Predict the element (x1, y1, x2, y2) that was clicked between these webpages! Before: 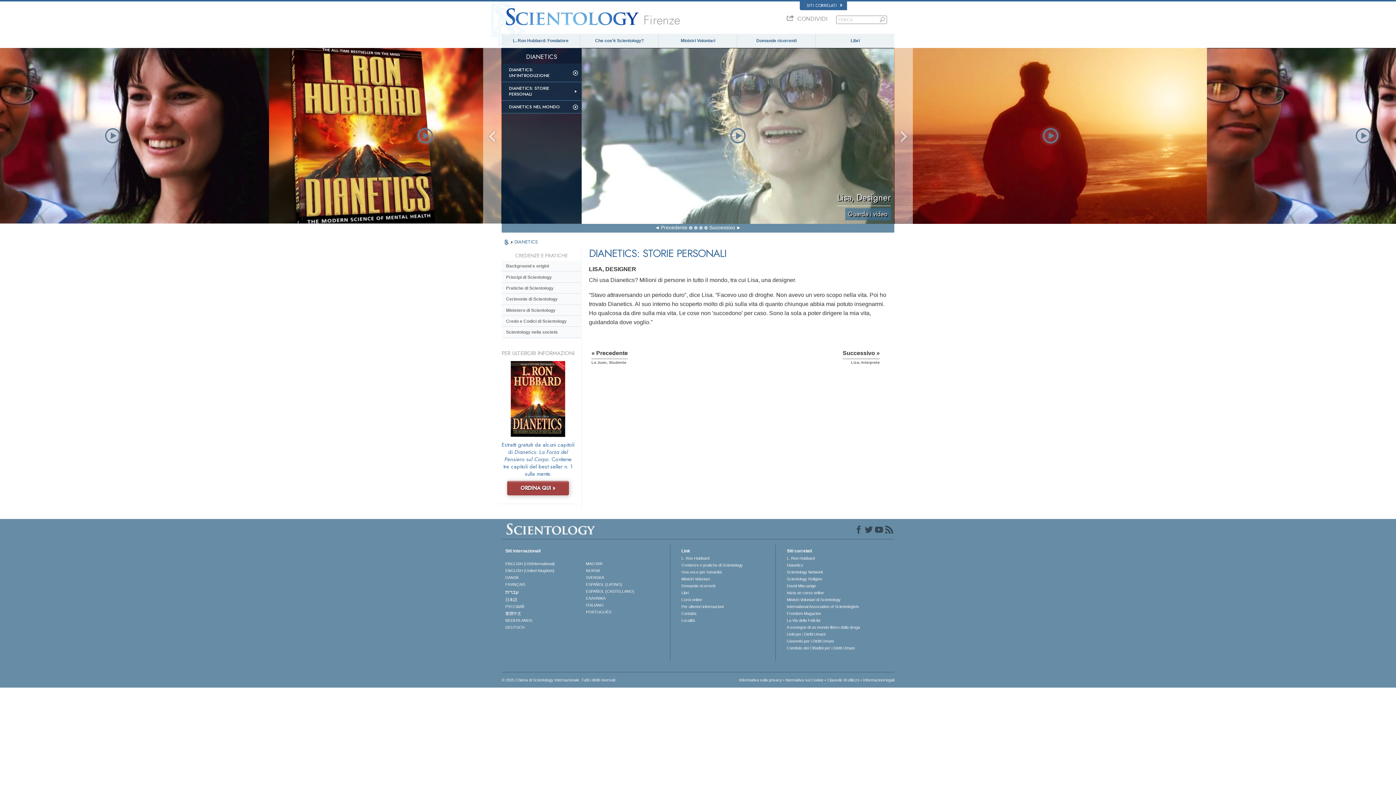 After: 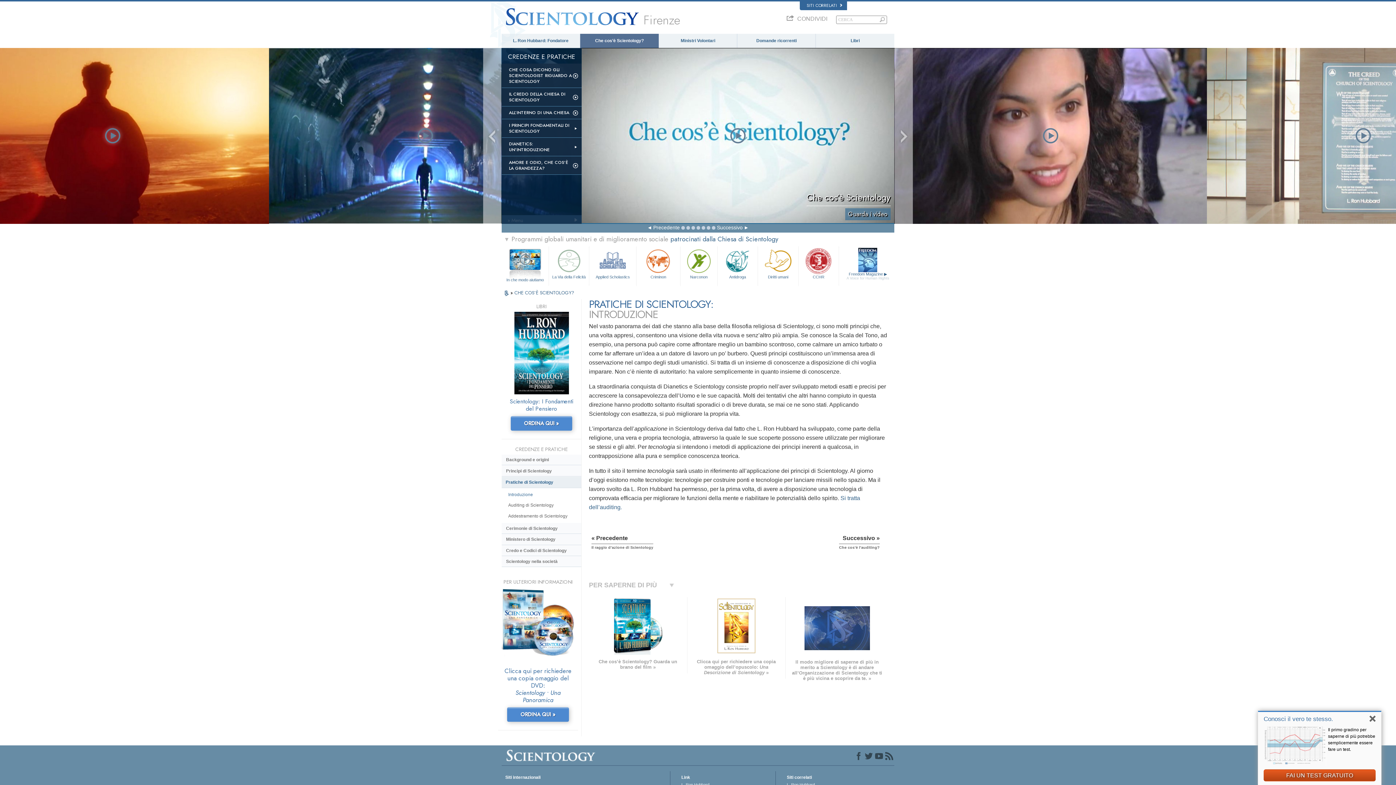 Action: label: Pratiche di Scientology bbox: (501, 283, 581, 293)